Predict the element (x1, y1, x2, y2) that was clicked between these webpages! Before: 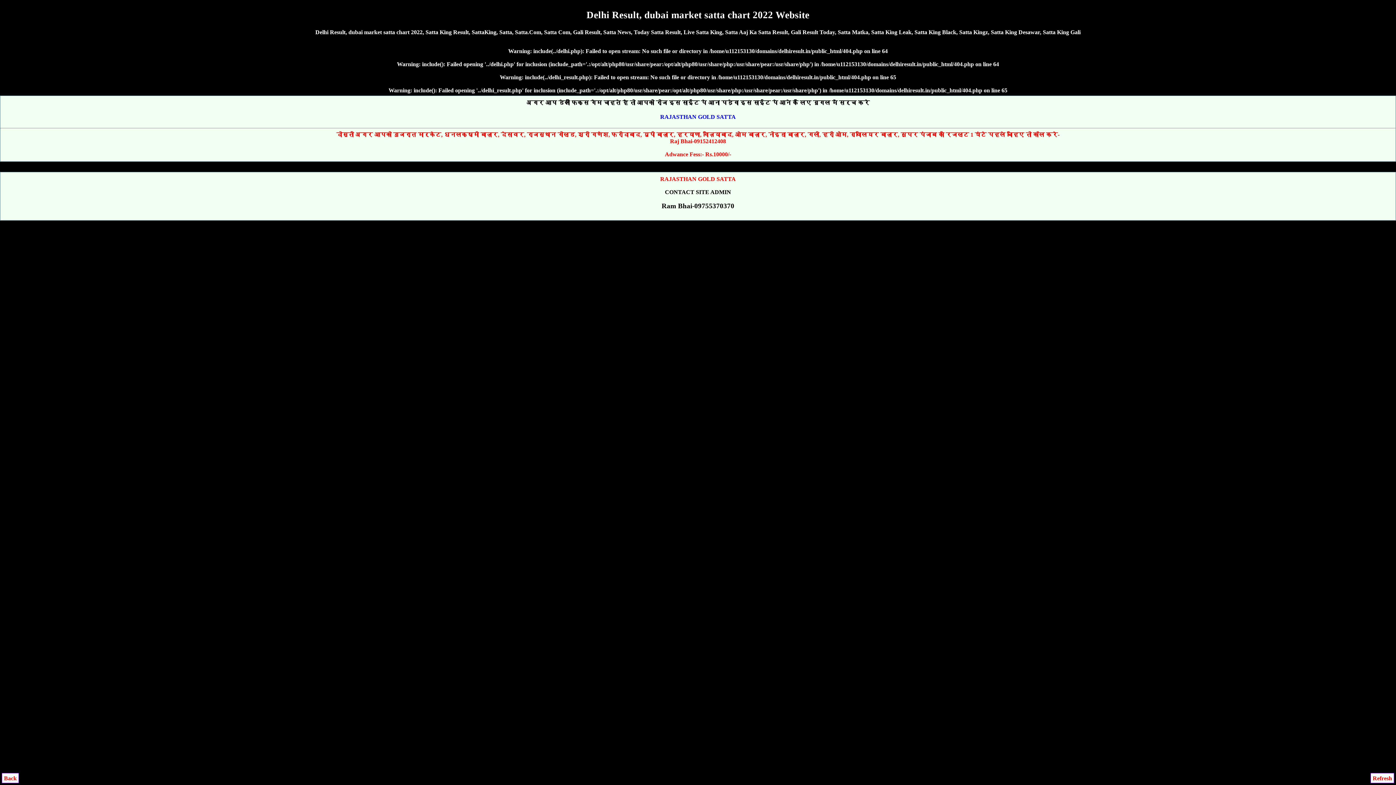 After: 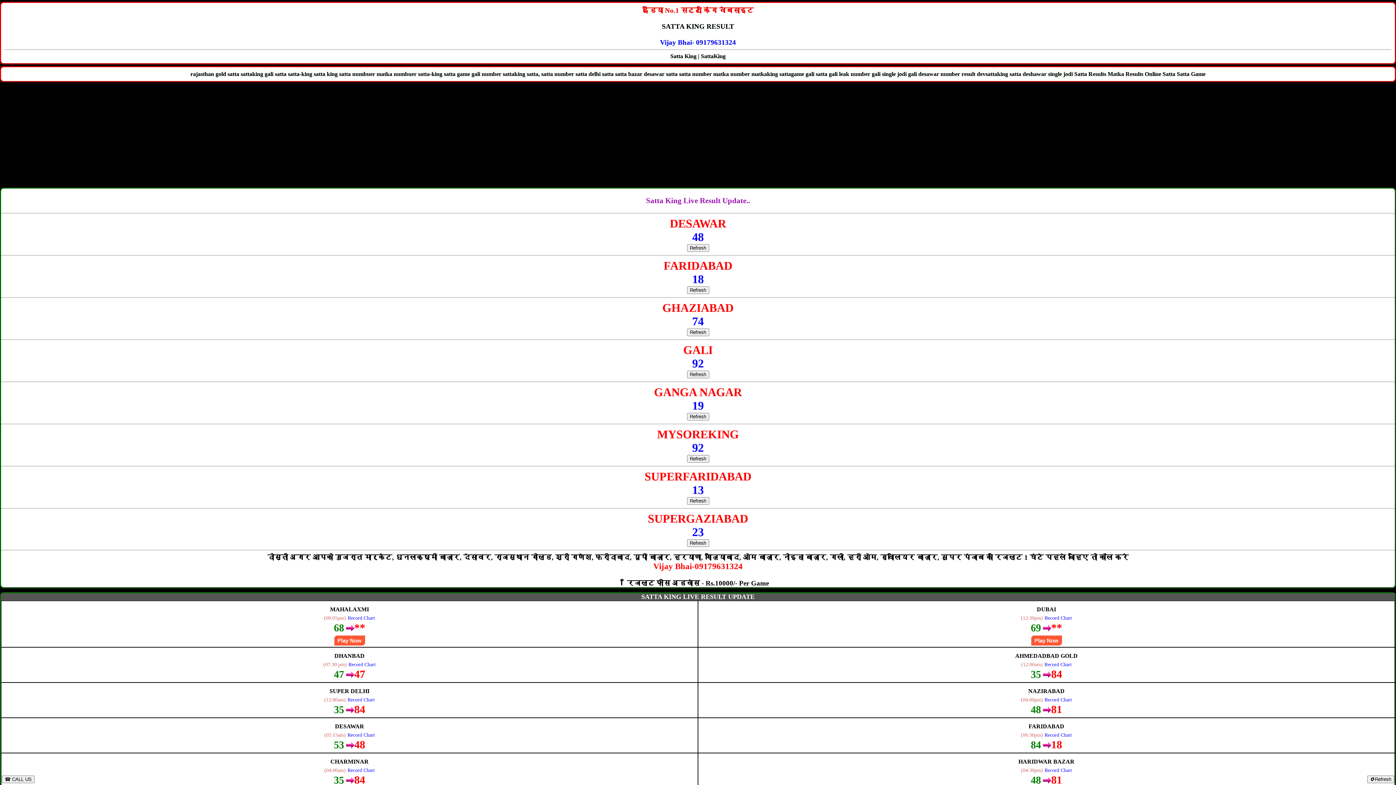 Action: label: RAJASTHAN GOLD SATTA bbox: (660, 113, 736, 120)